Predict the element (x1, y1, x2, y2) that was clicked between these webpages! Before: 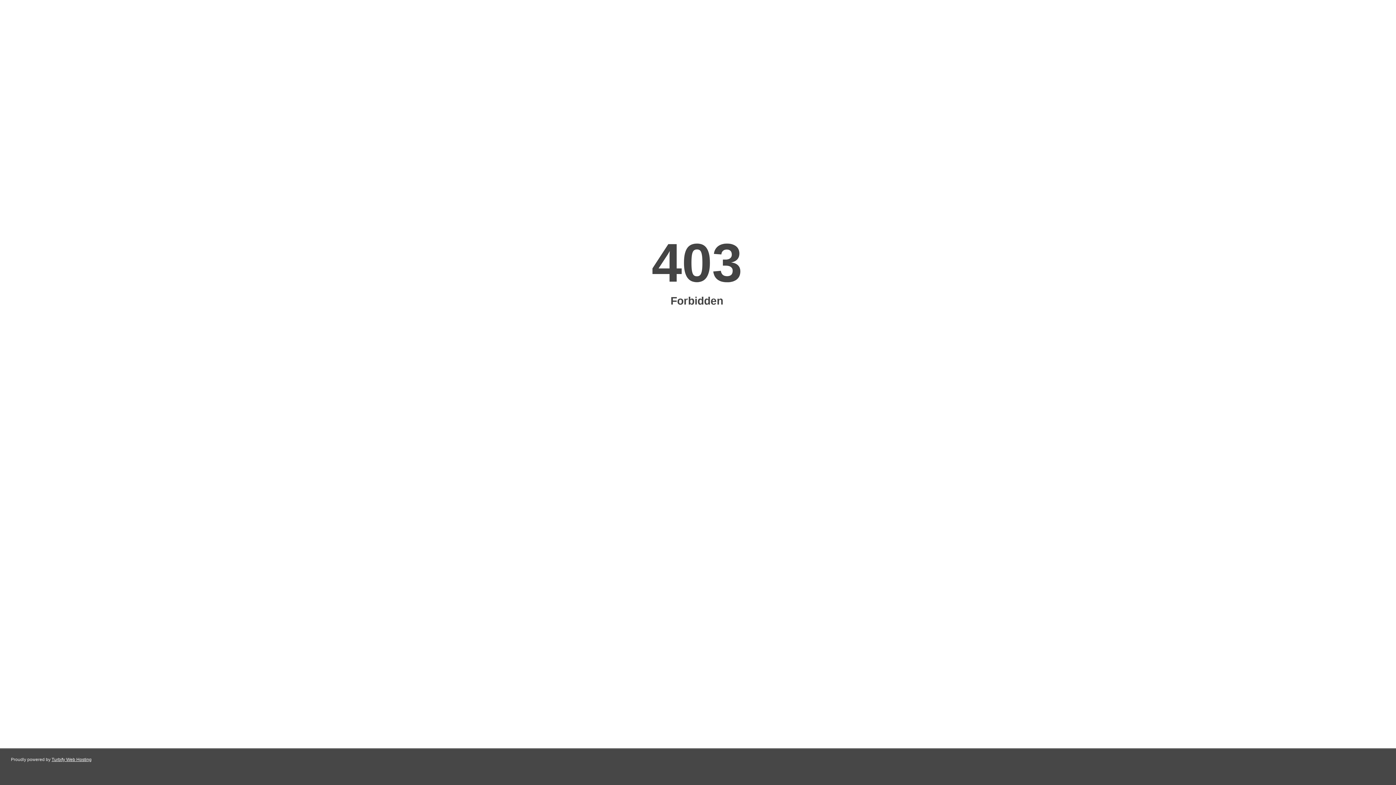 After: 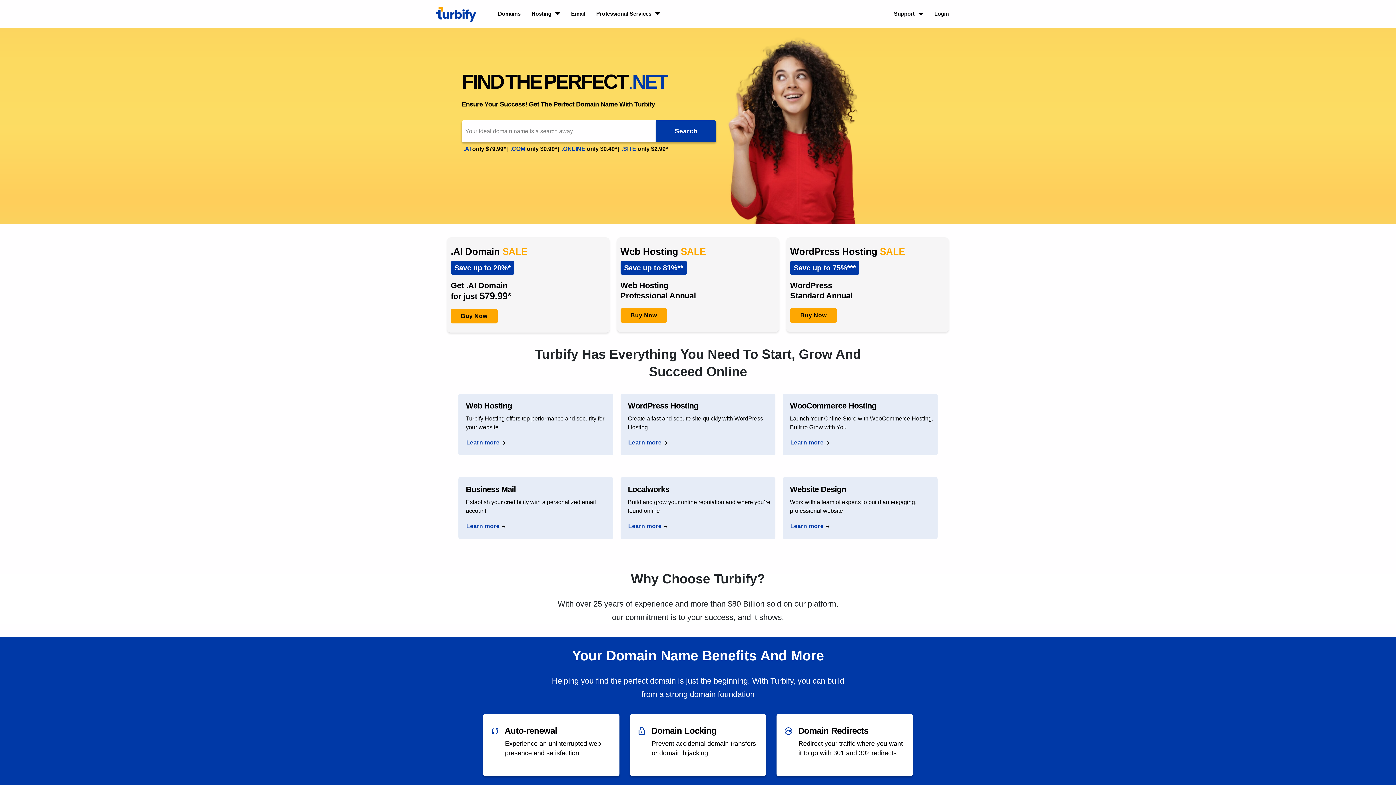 Action: label: Turbify Web Hosting bbox: (51, 757, 91, 762)